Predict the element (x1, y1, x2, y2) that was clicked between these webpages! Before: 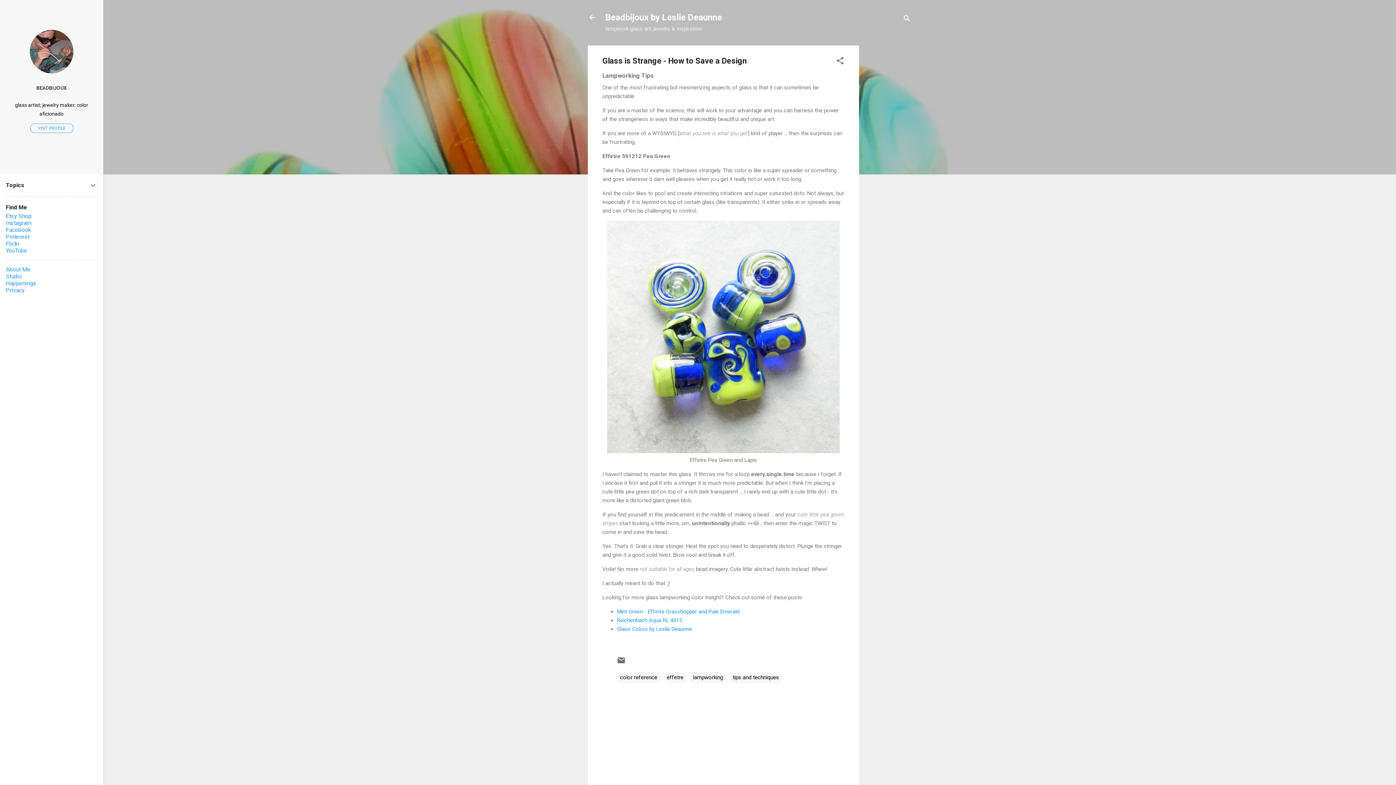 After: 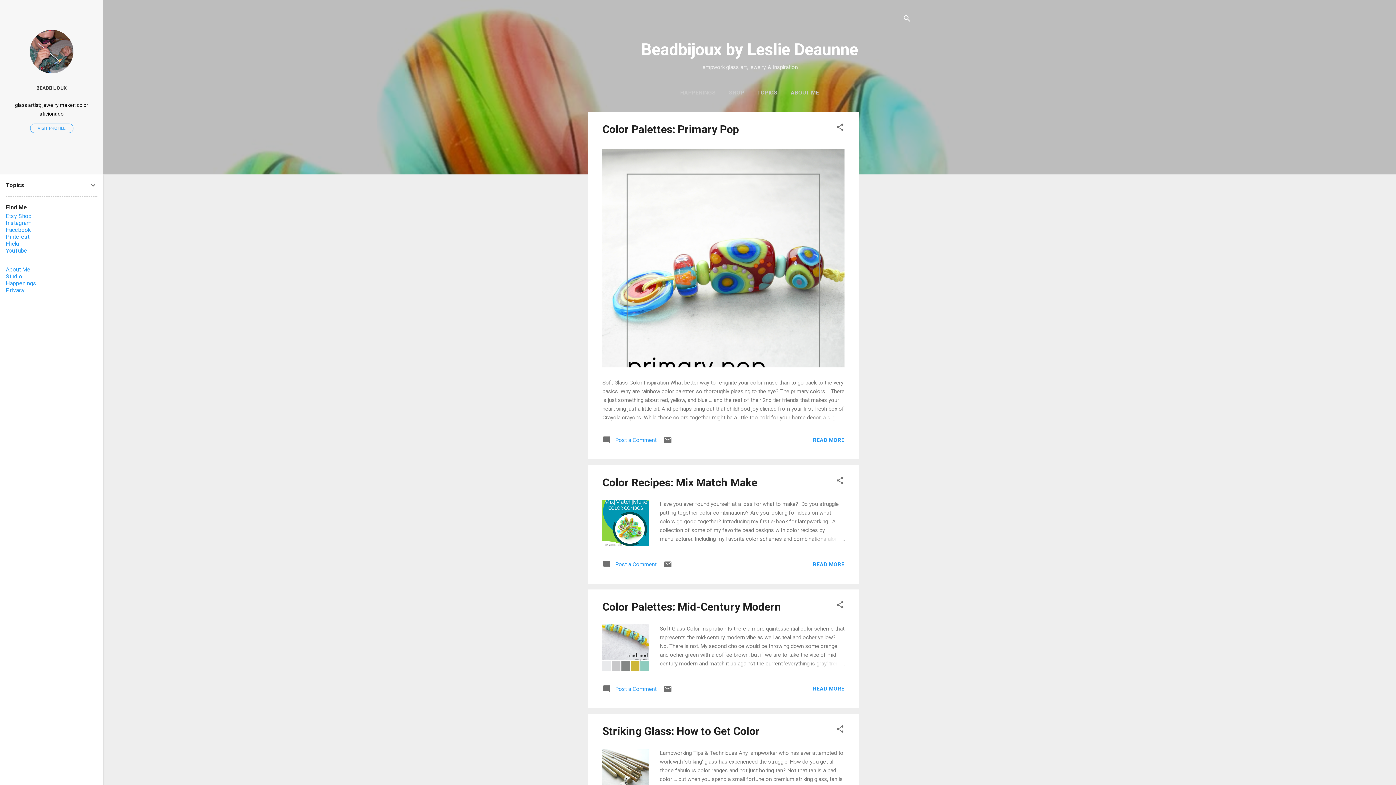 Action: bbox: (583, 8, 601, 26)